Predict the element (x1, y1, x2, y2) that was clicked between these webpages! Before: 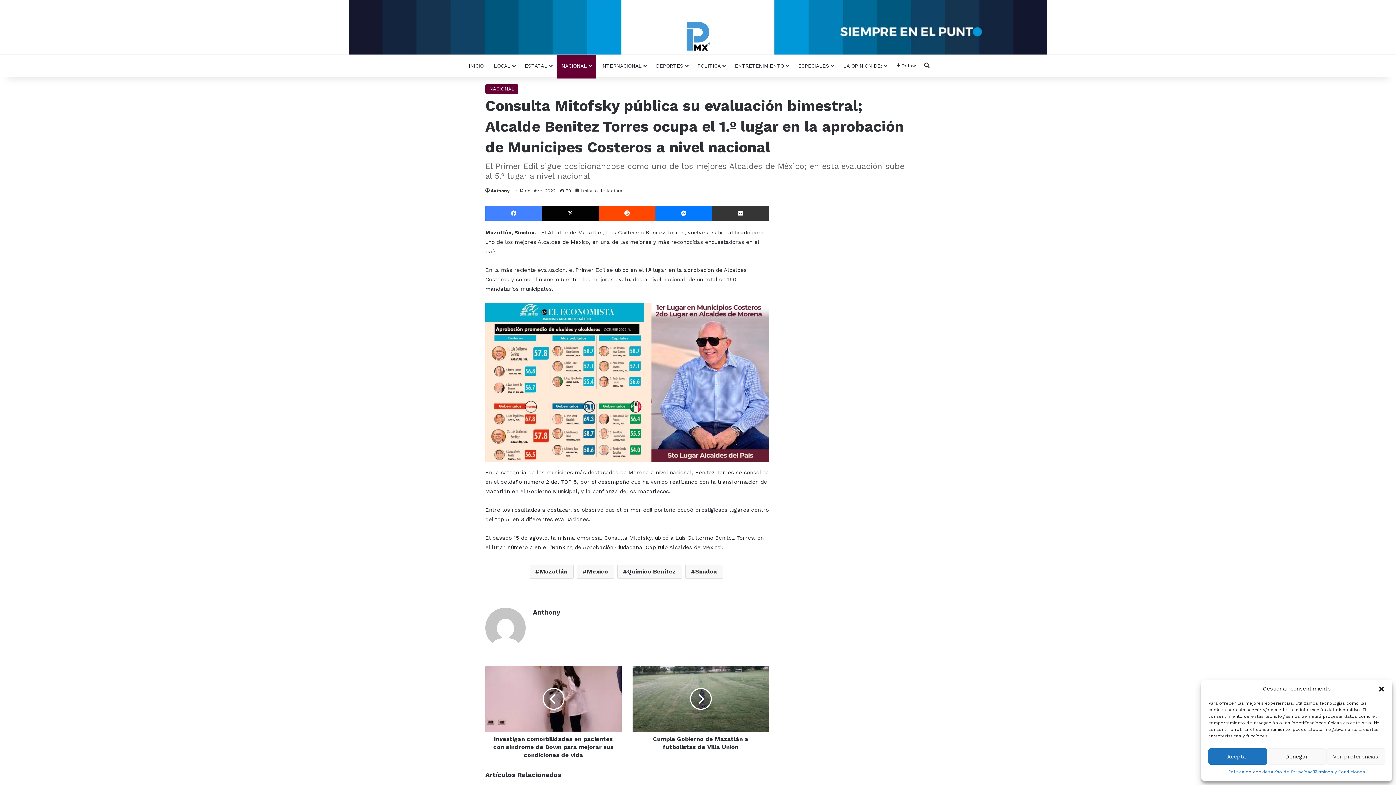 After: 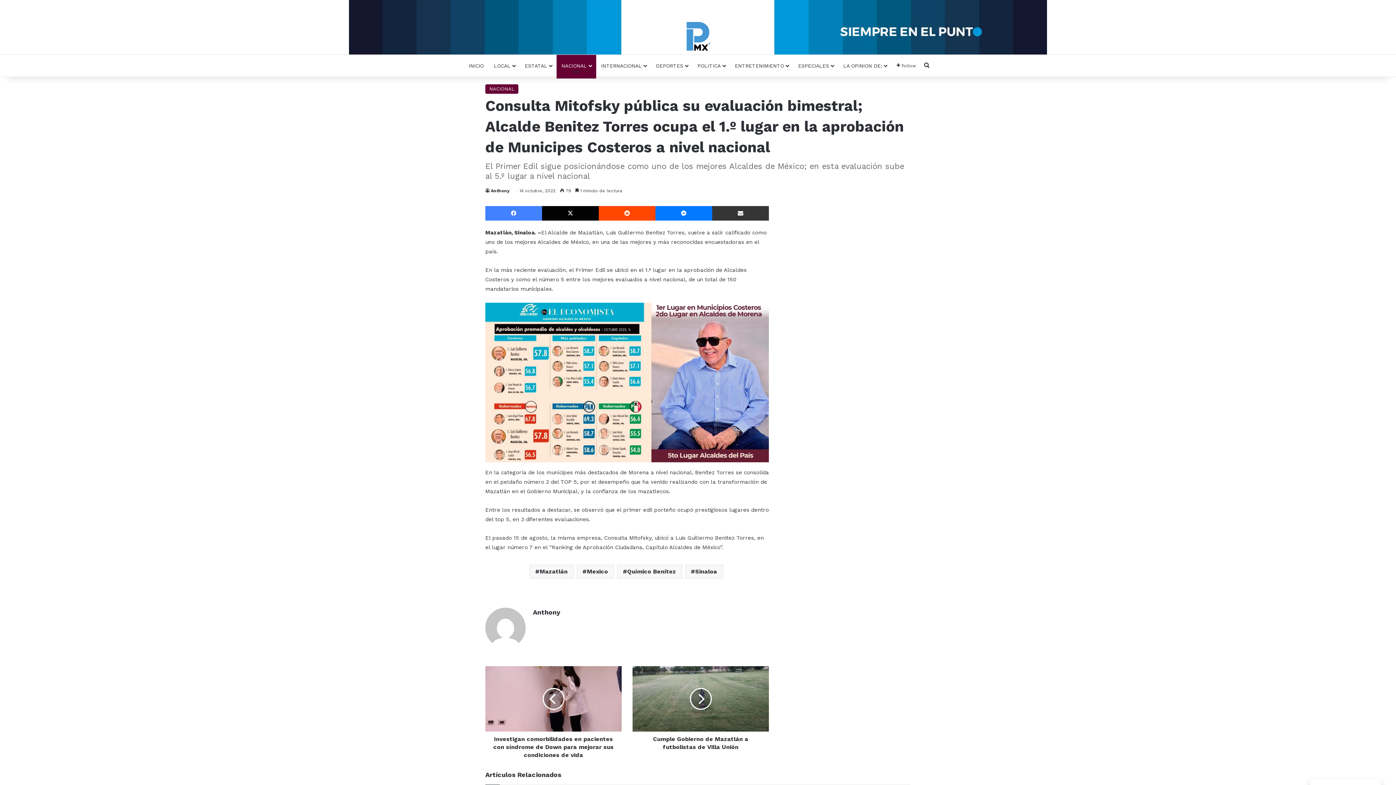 Action: label: Denegar bbox: (1267, 748, 1326, 765)